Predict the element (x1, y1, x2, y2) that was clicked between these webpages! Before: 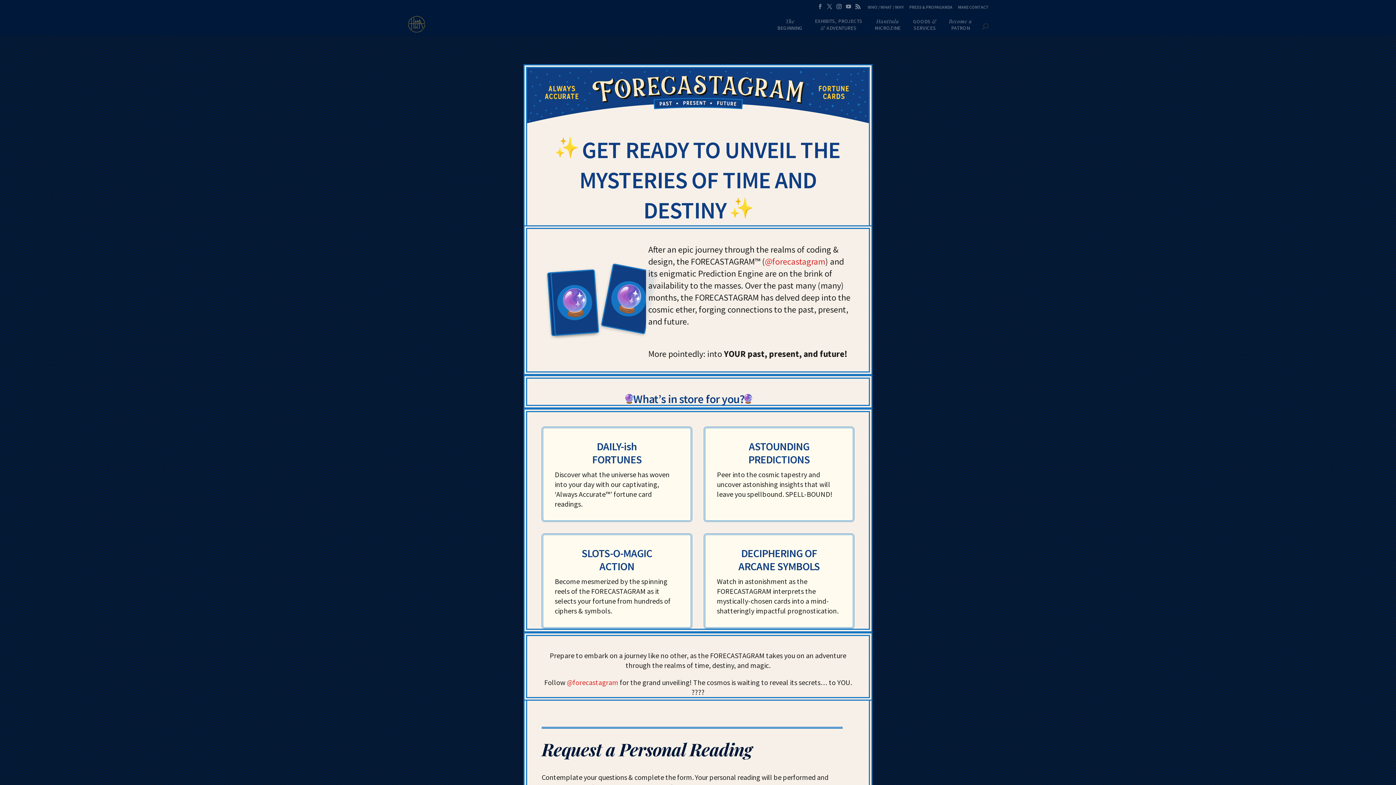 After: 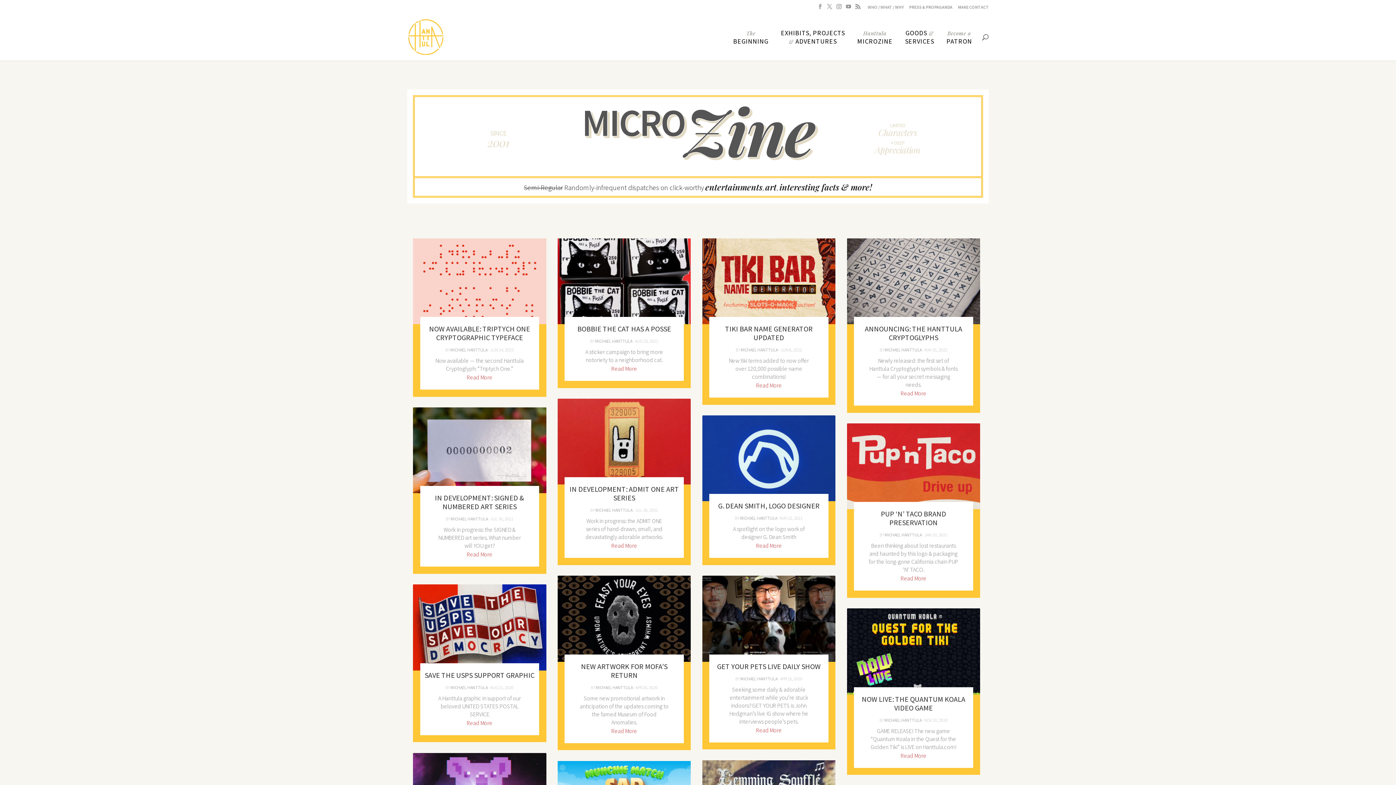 Action: label: Hanttula
MICROZINE bbox: (872, 13, 903, 35)